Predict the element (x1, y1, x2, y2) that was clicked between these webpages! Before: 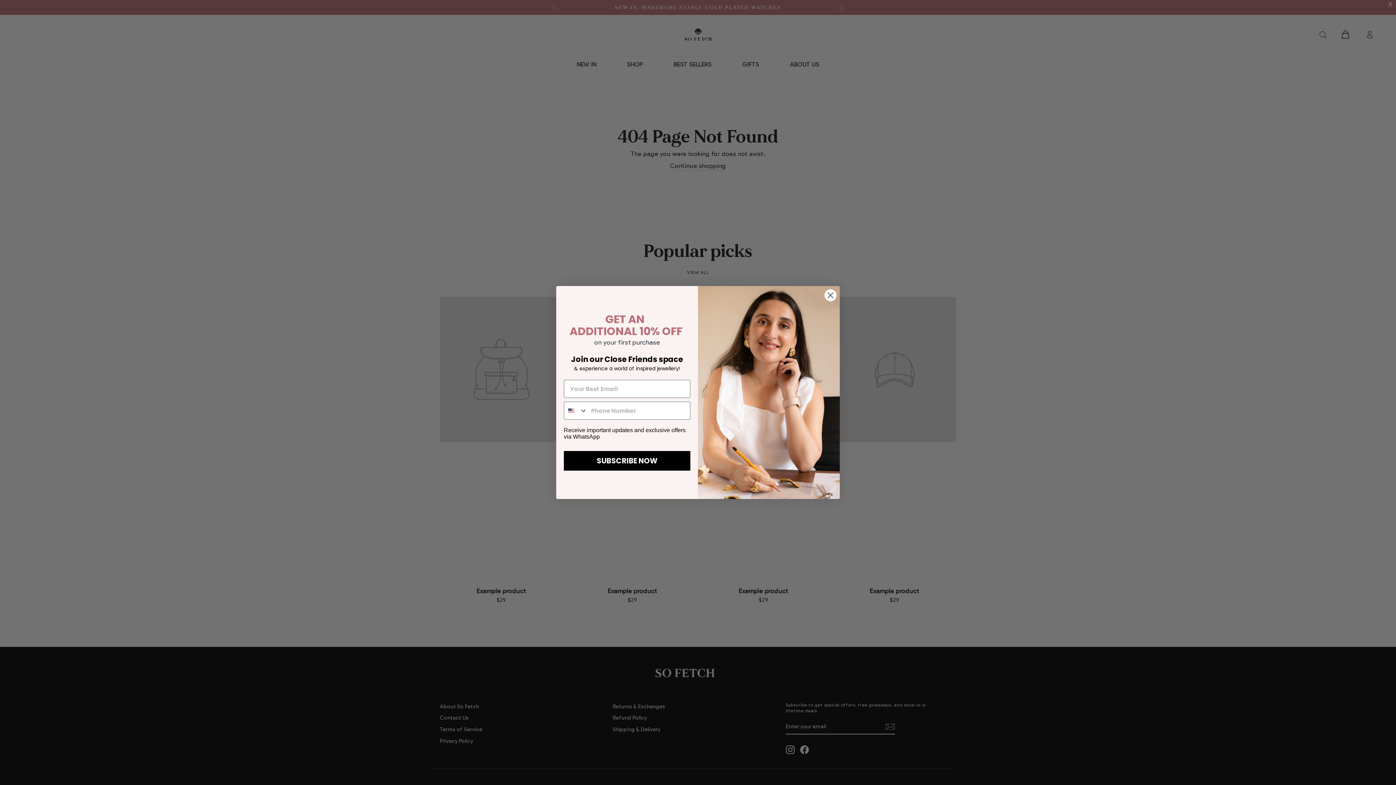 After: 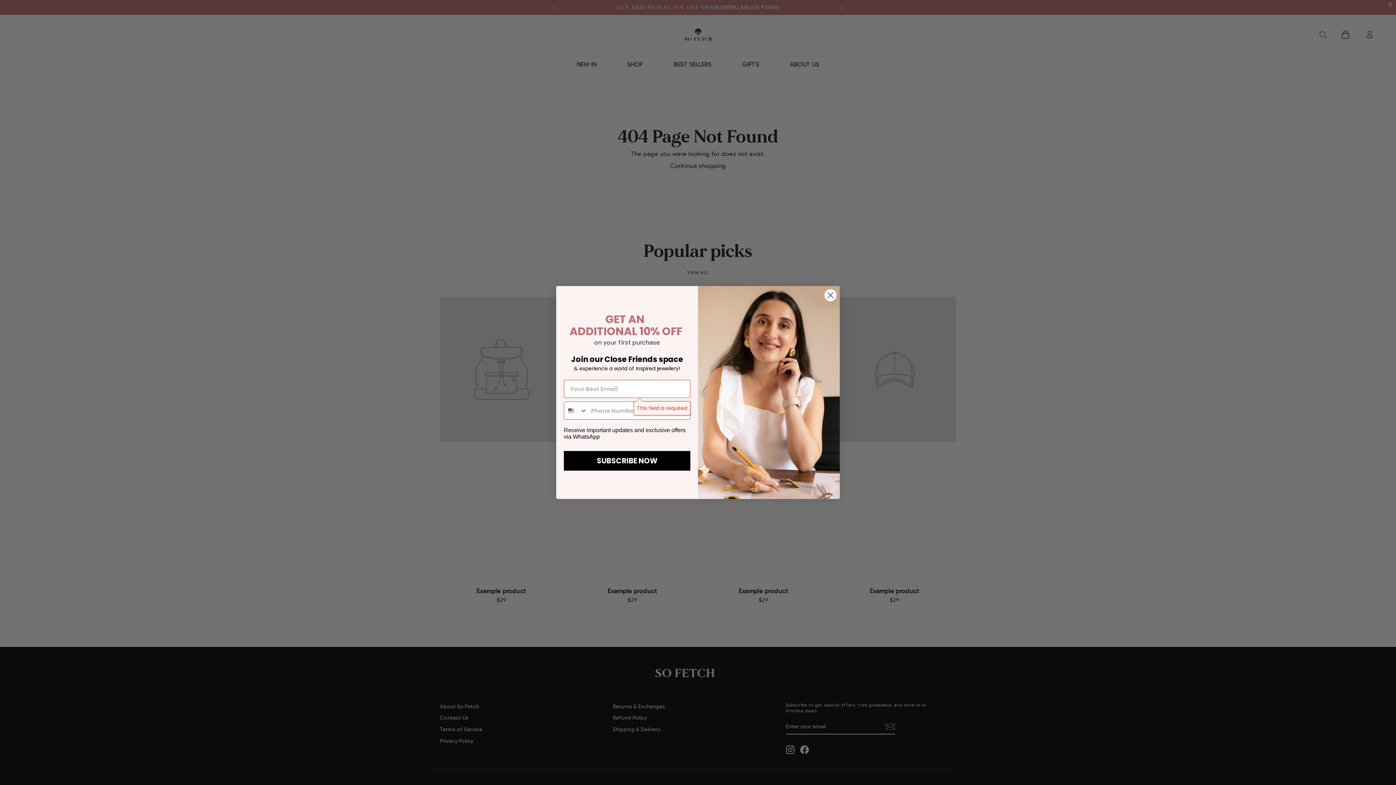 Action: bbox: (564, 451, 690, 470) label: SUBSCRIBE NOW